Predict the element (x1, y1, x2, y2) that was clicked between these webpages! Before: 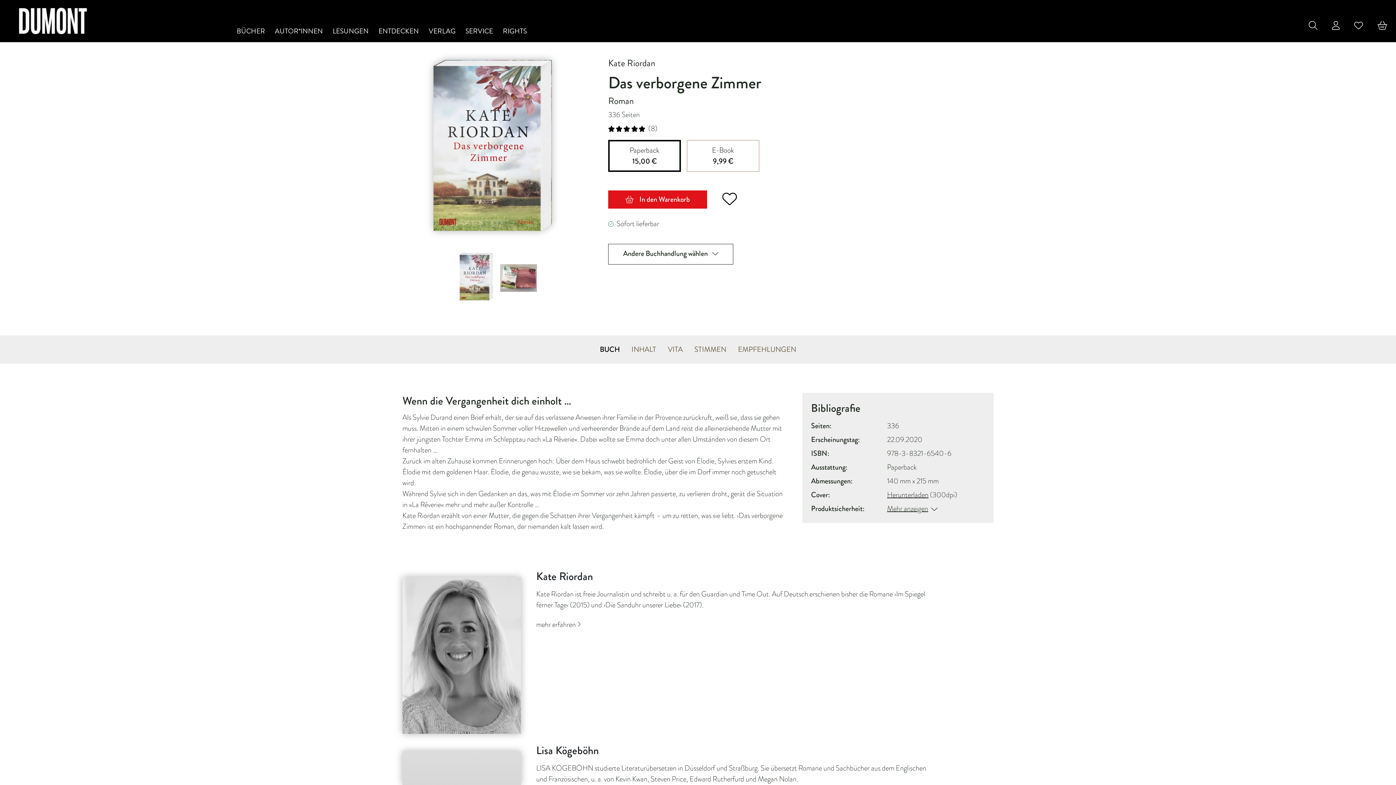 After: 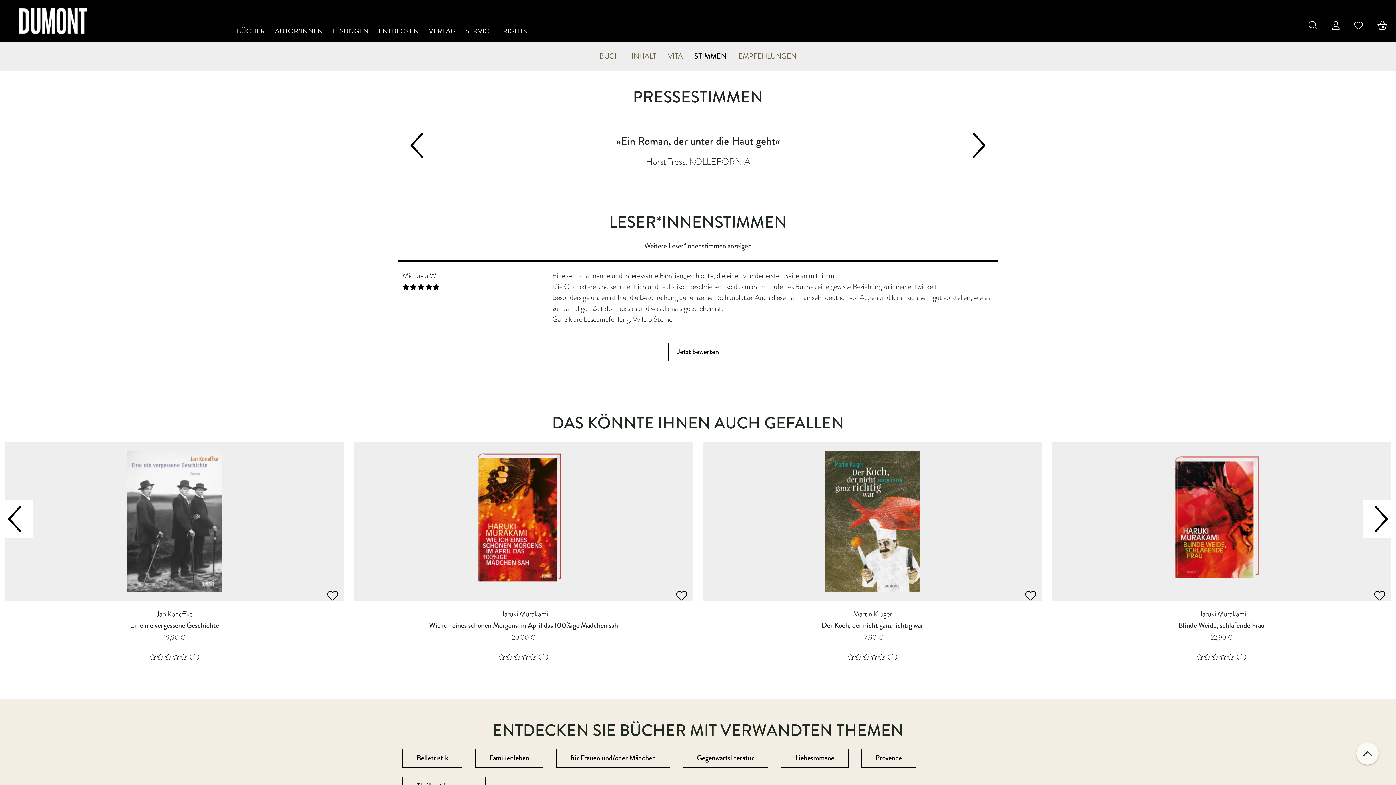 Action: label: (8) bbox: (608, 123, 993, 134)